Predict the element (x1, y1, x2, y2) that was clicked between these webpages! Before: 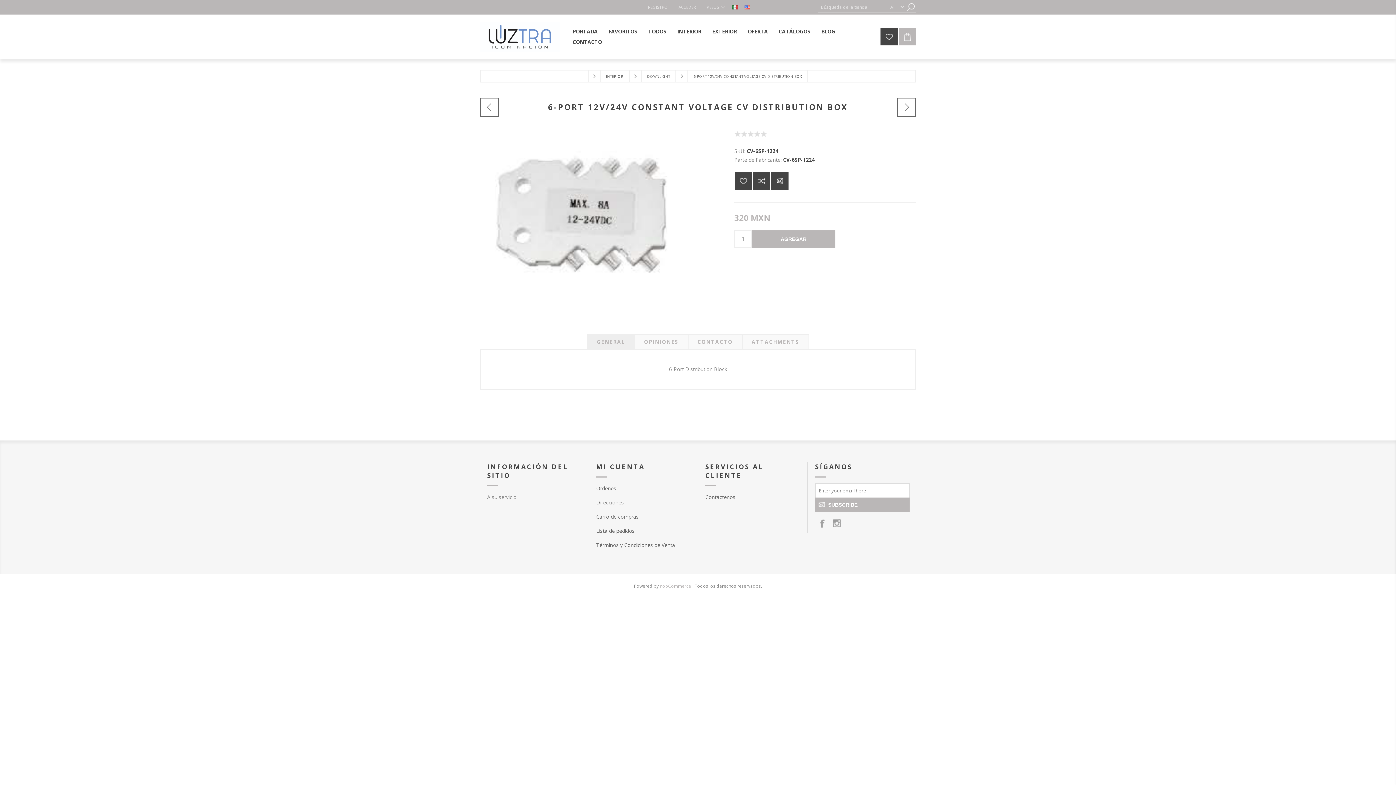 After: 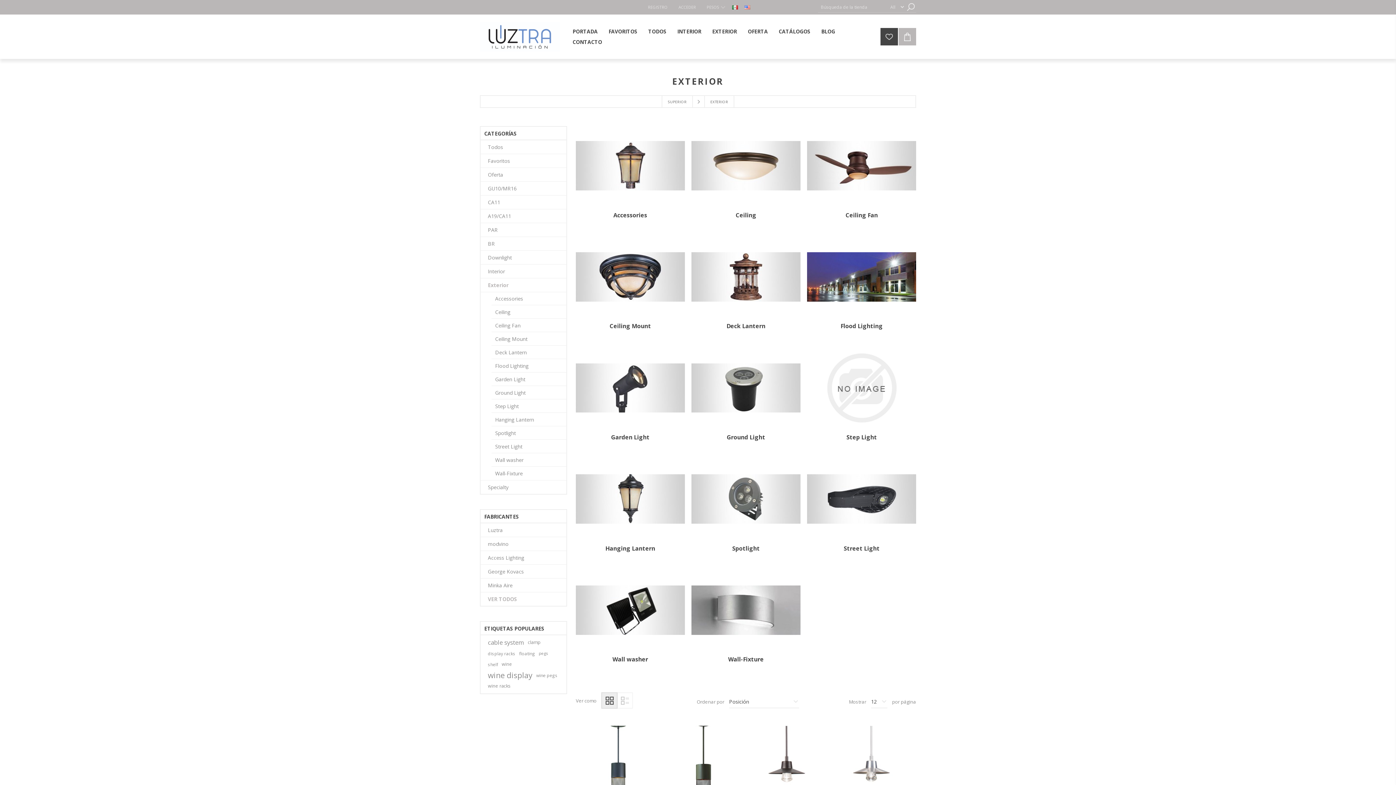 Action: bbox: (706, 26, 742, 36) label: EXTERIOR